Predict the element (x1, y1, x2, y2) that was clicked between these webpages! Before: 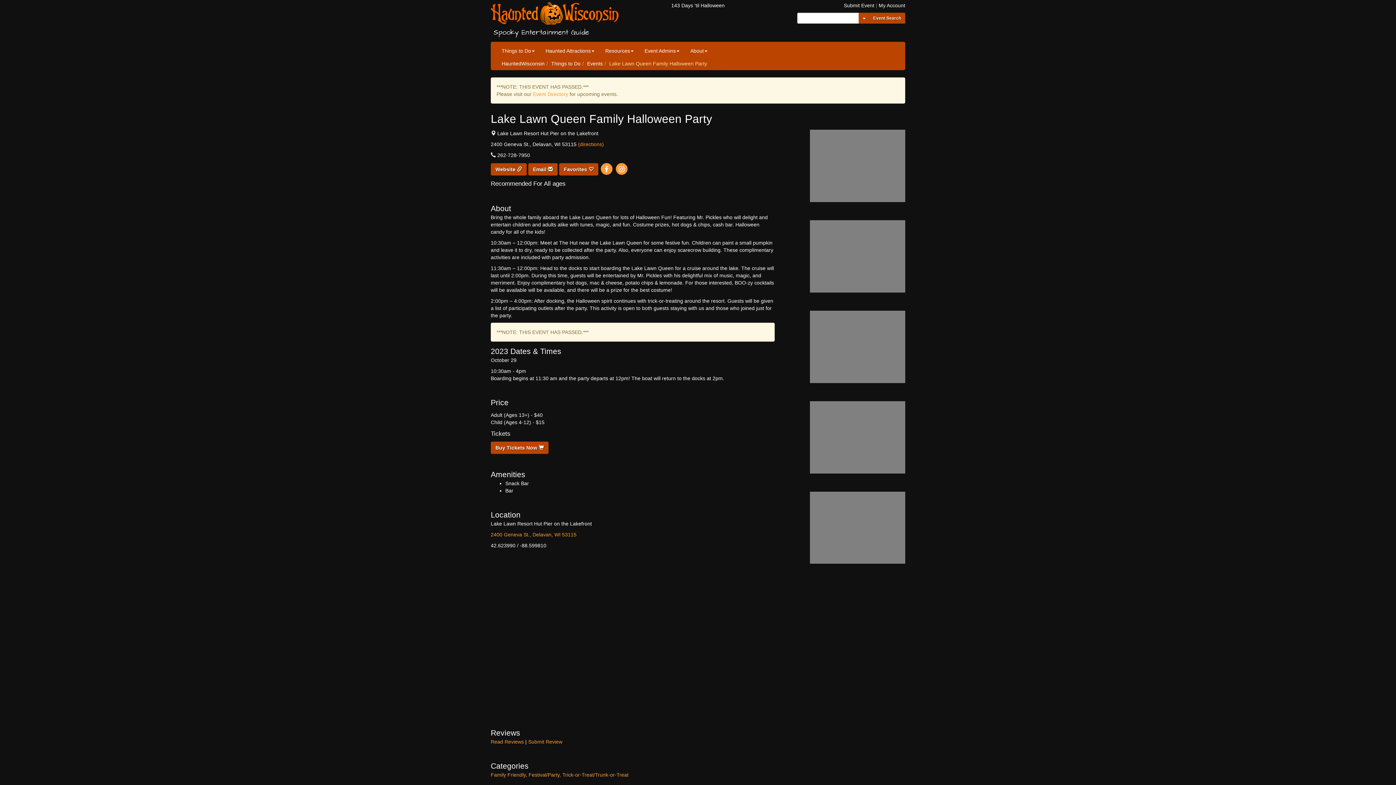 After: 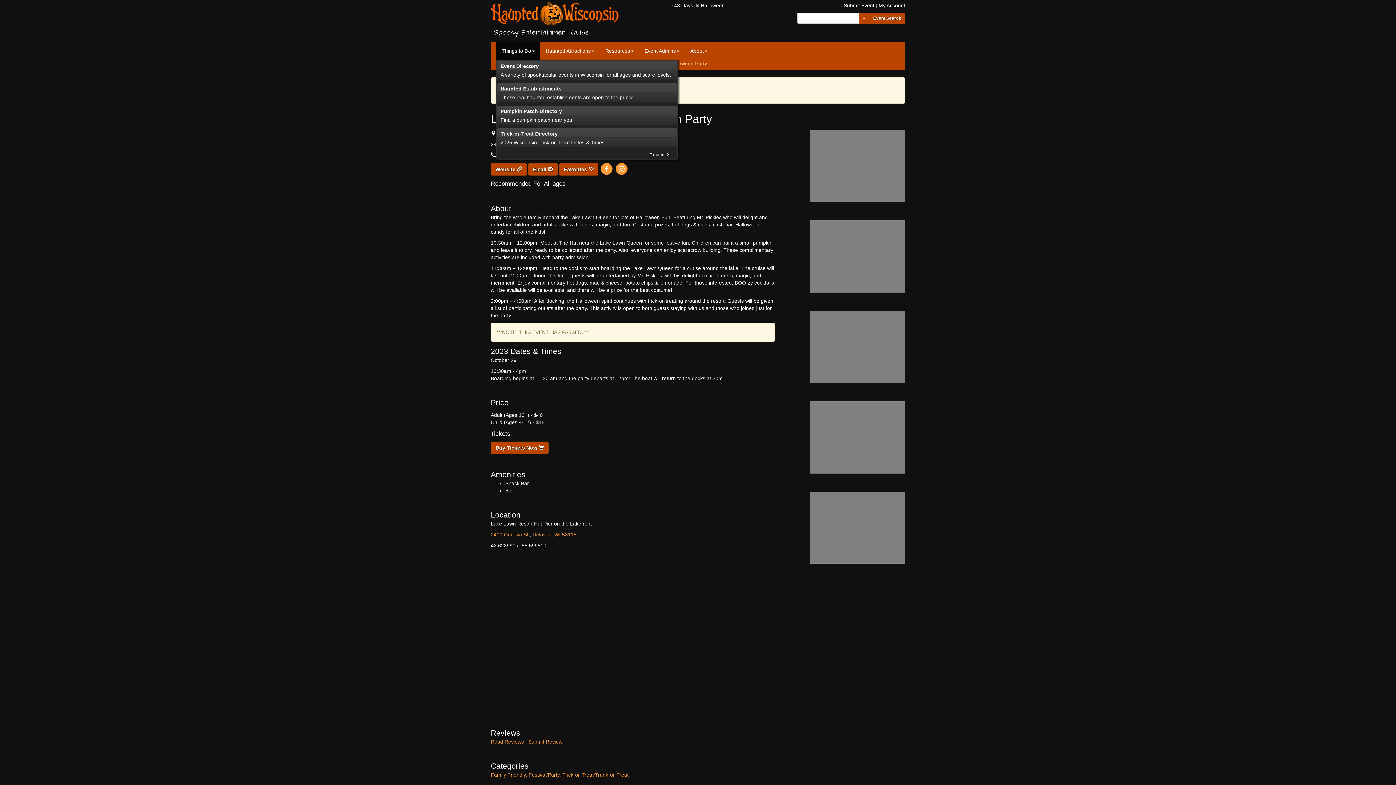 Action: bbox: (496, 41, 540, 60) label: Things to Do